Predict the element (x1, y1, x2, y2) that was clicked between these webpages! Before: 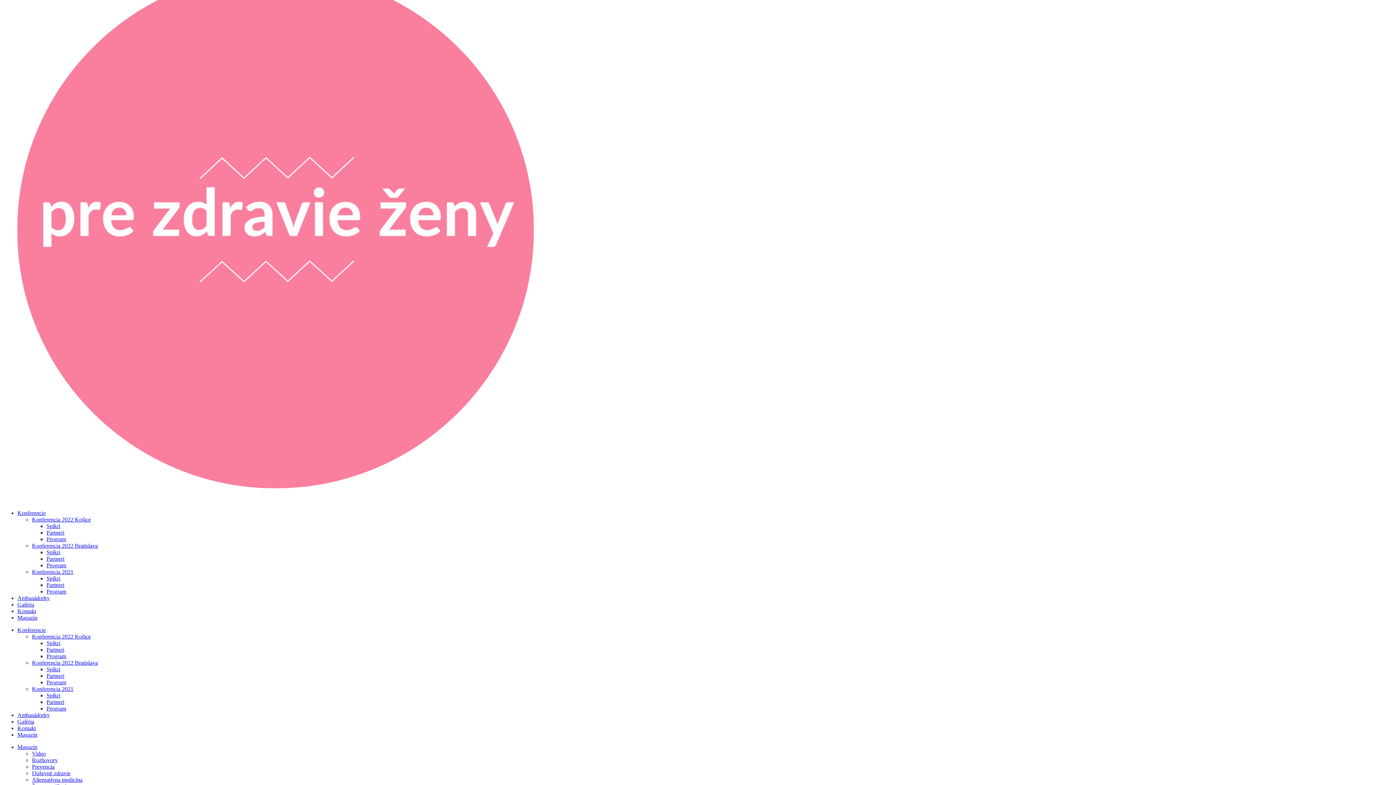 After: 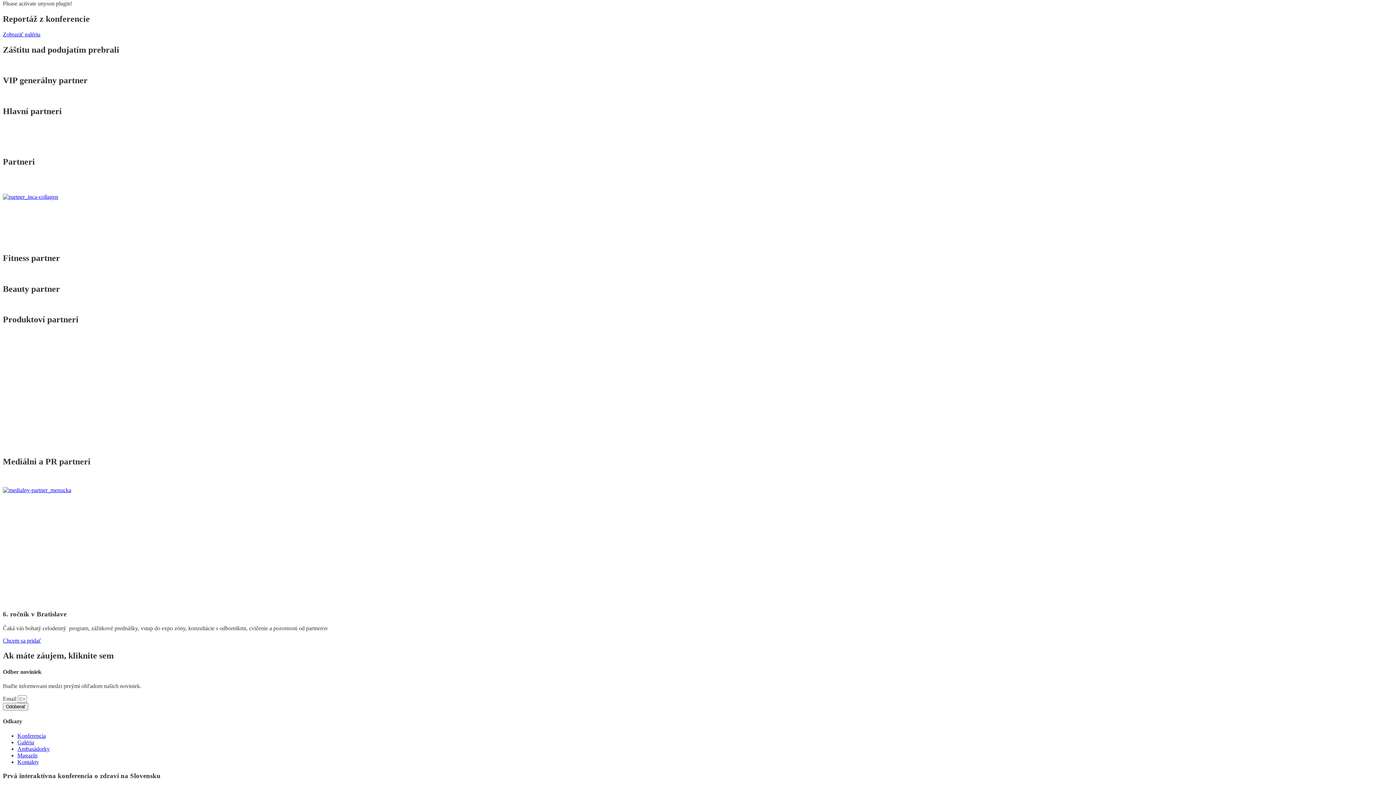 Action: label: Program bbox: (46, 588, 66, 594)